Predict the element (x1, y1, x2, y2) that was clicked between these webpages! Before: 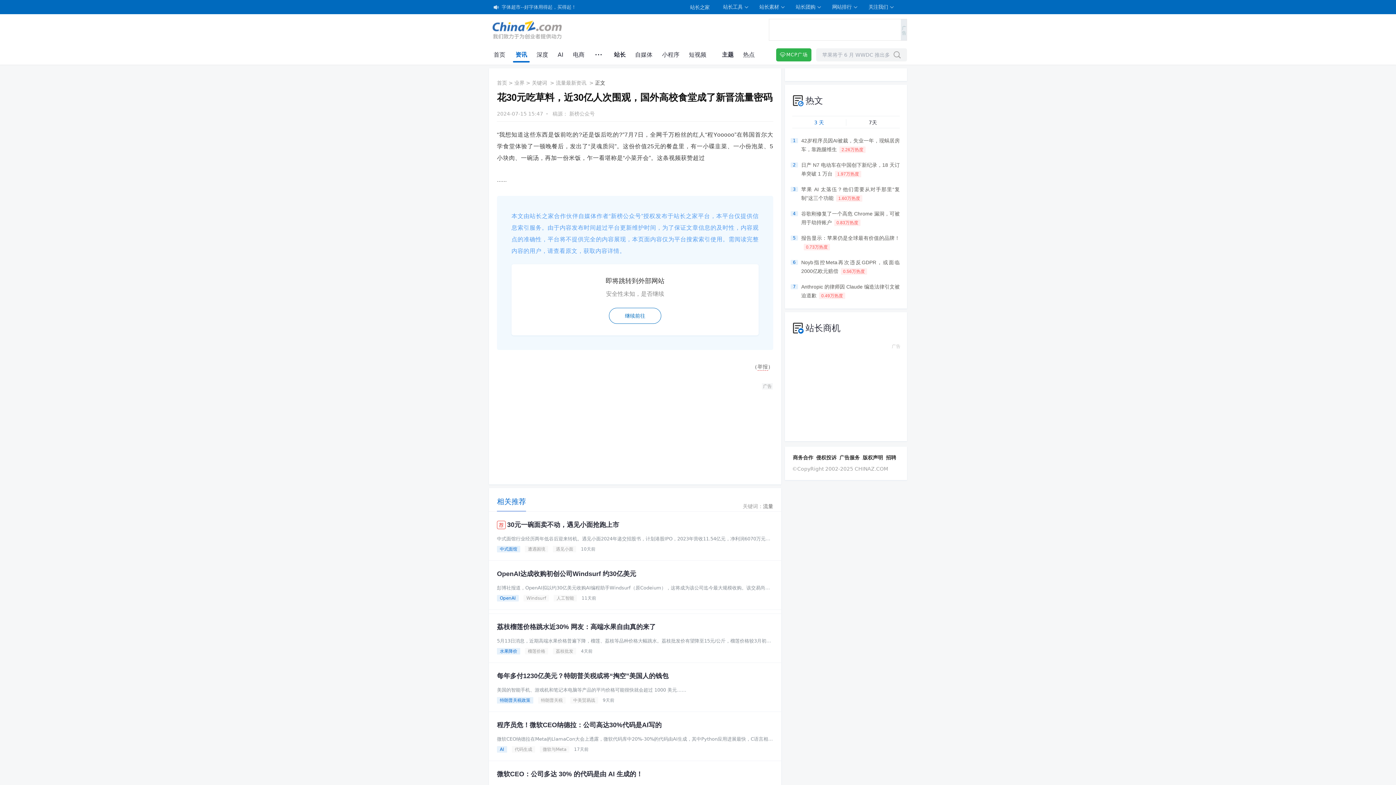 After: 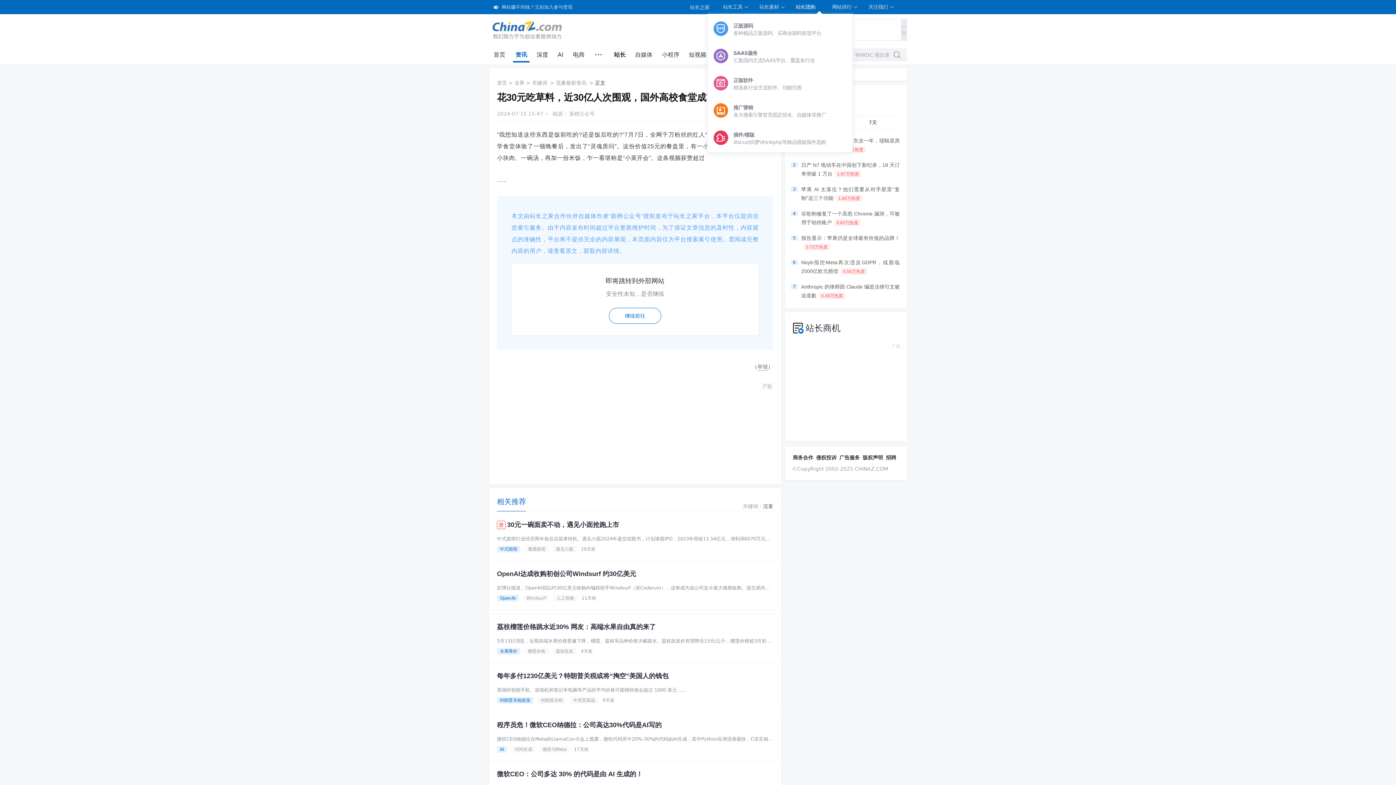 Action: label: 站长团购 bbox: (794, 0, 823, 14)